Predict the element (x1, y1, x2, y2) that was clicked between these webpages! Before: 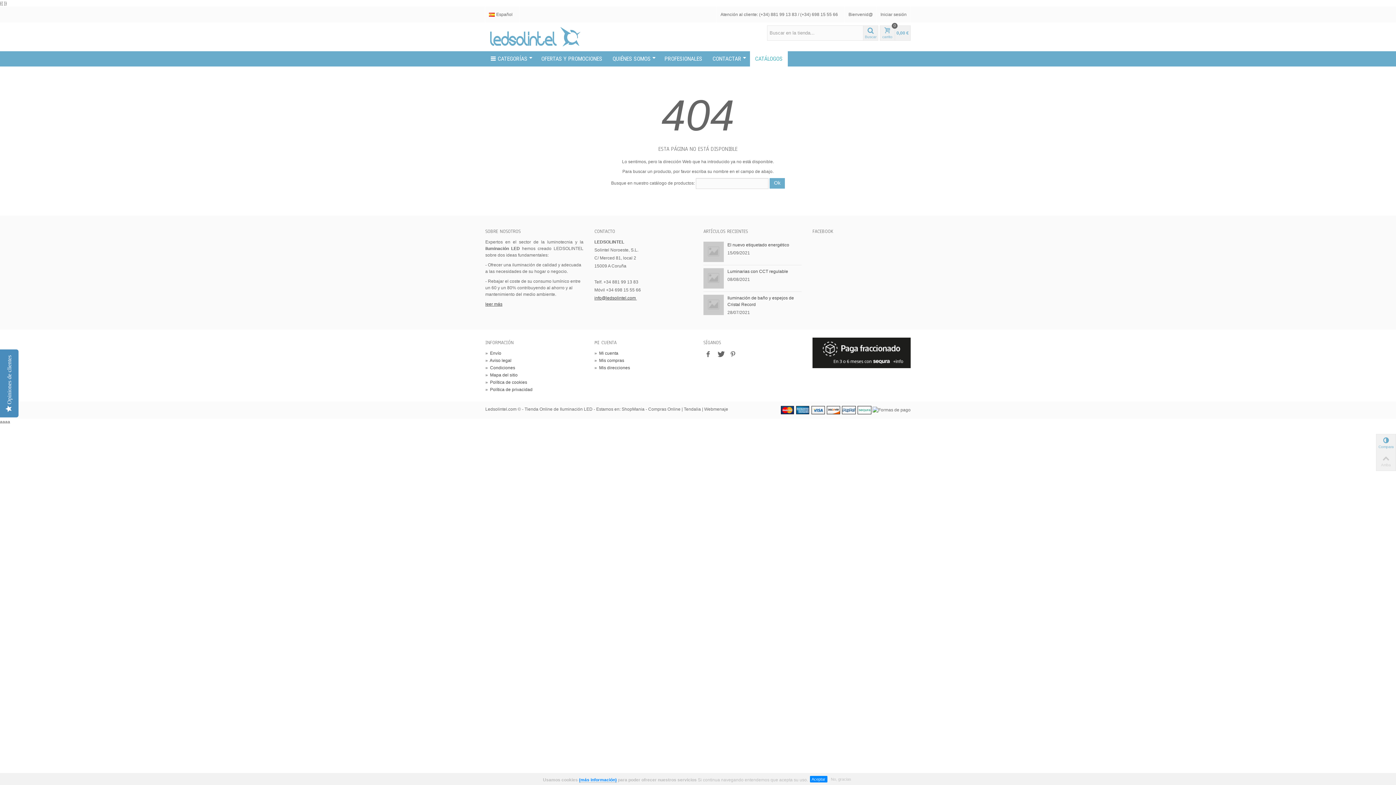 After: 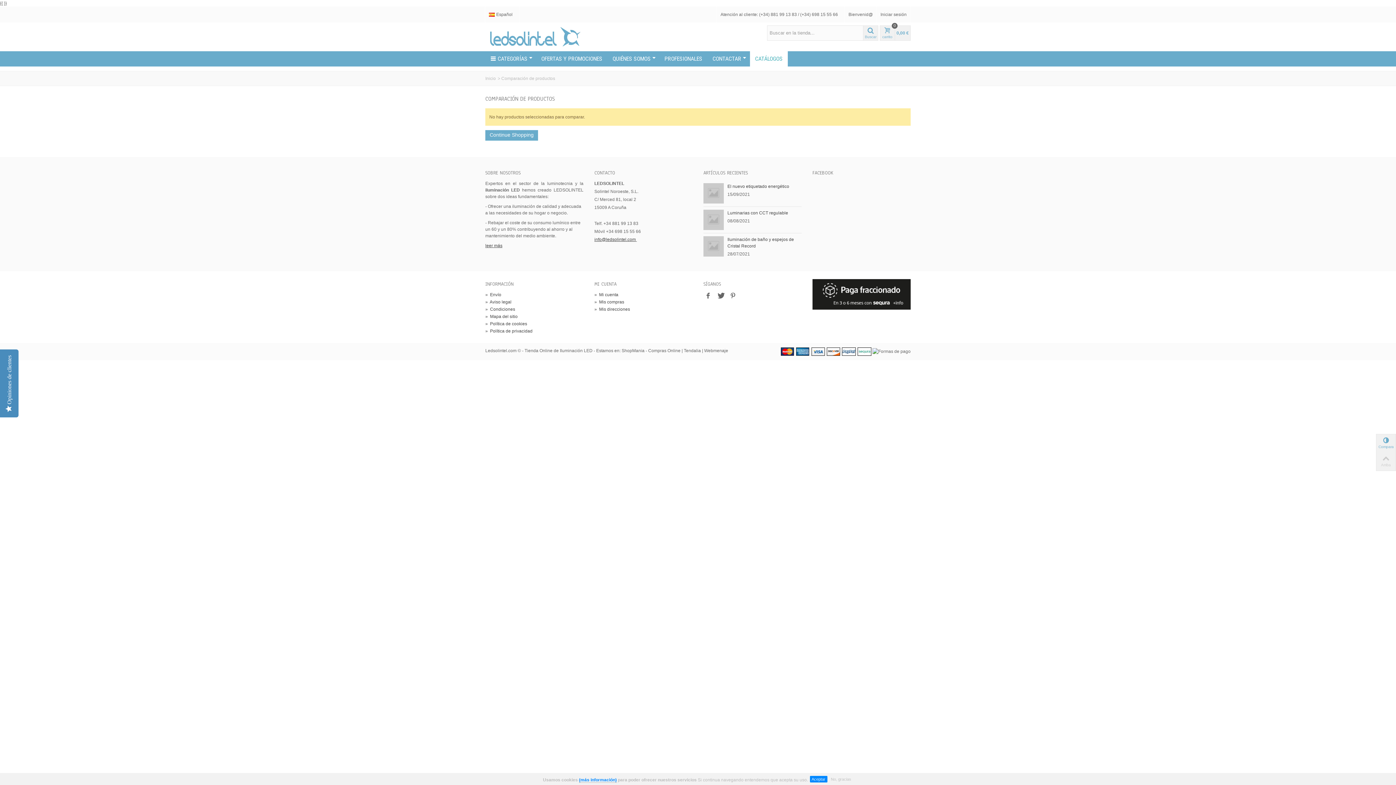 Action: bbox: (1376, 434, 1396, 452) label: Comparar